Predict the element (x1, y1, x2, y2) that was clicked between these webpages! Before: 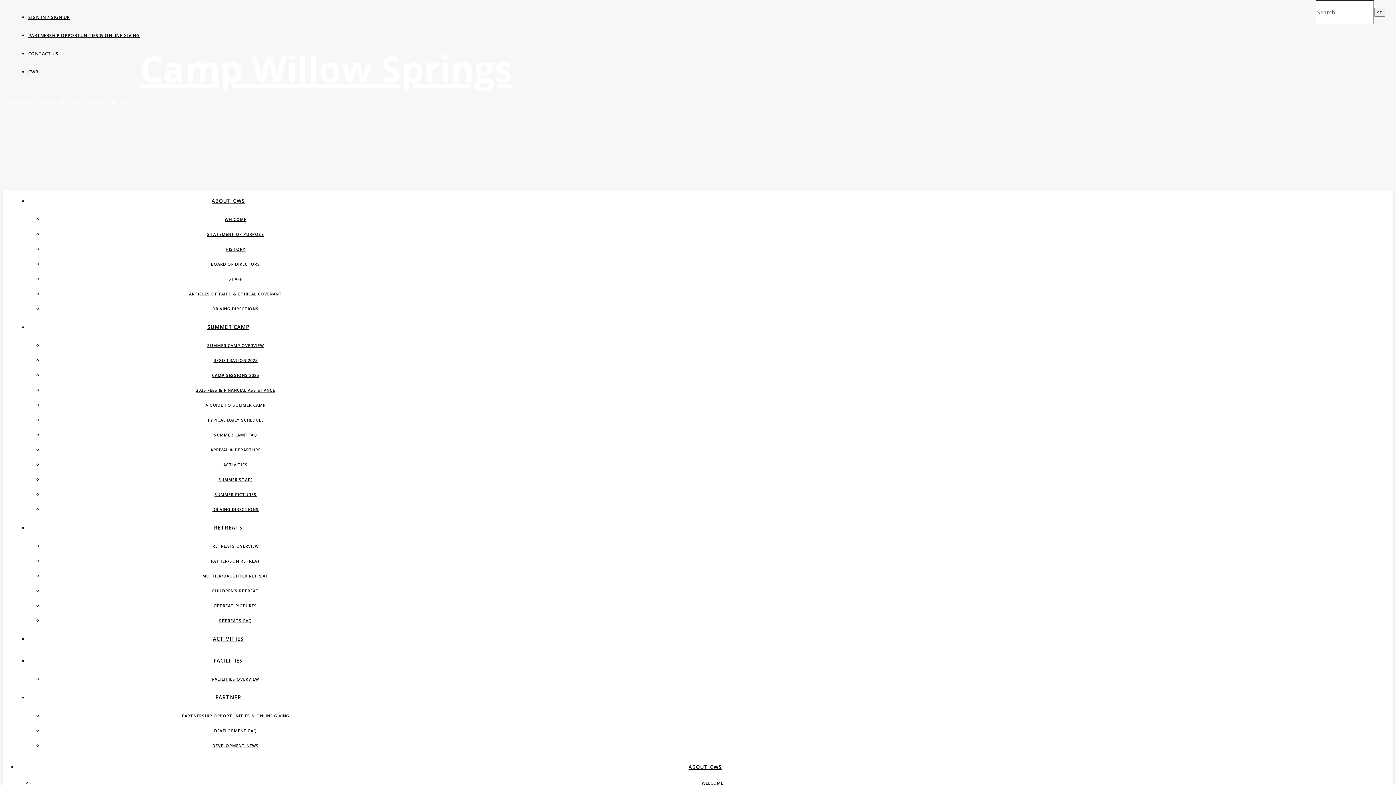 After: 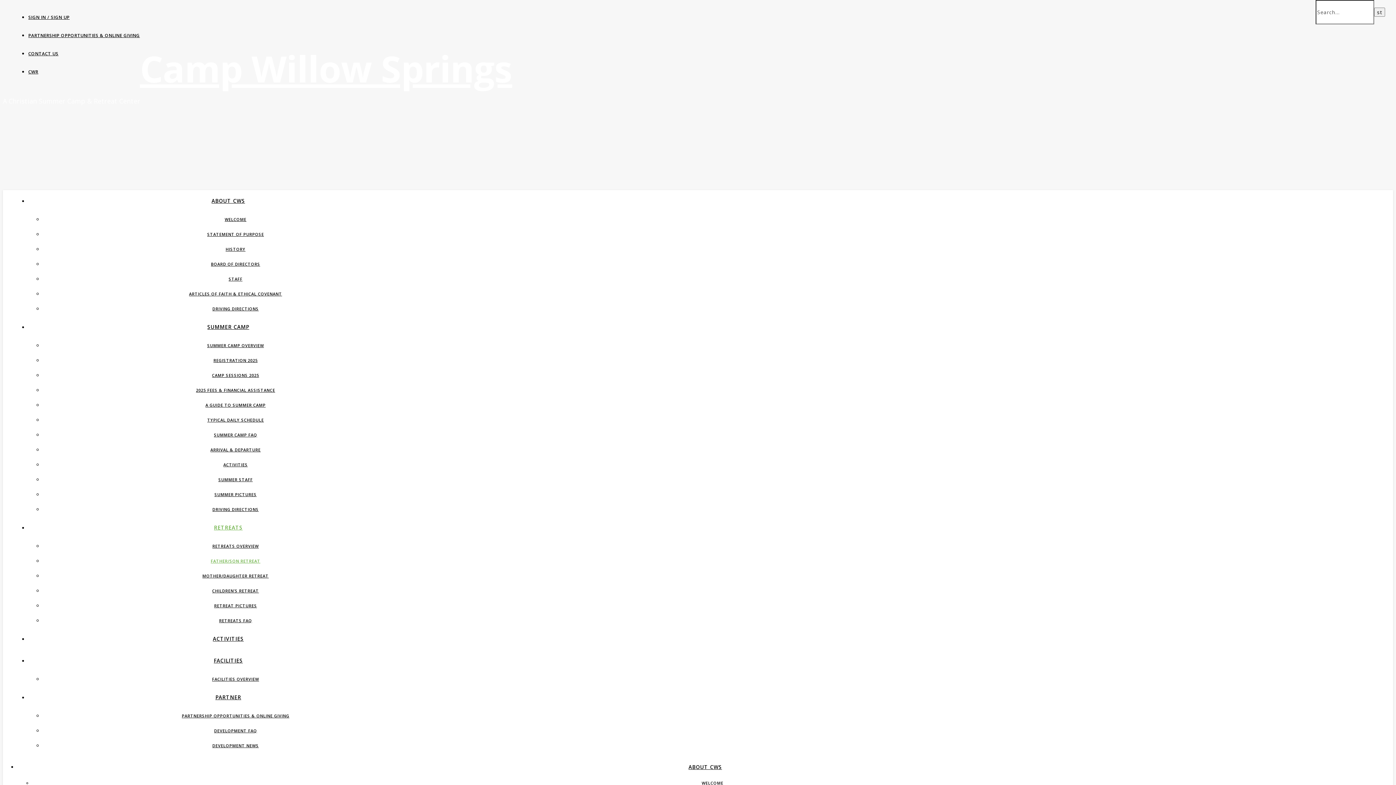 Action: label: FATHER/SON RETREAT bbox: (210, 558, 260, 564)